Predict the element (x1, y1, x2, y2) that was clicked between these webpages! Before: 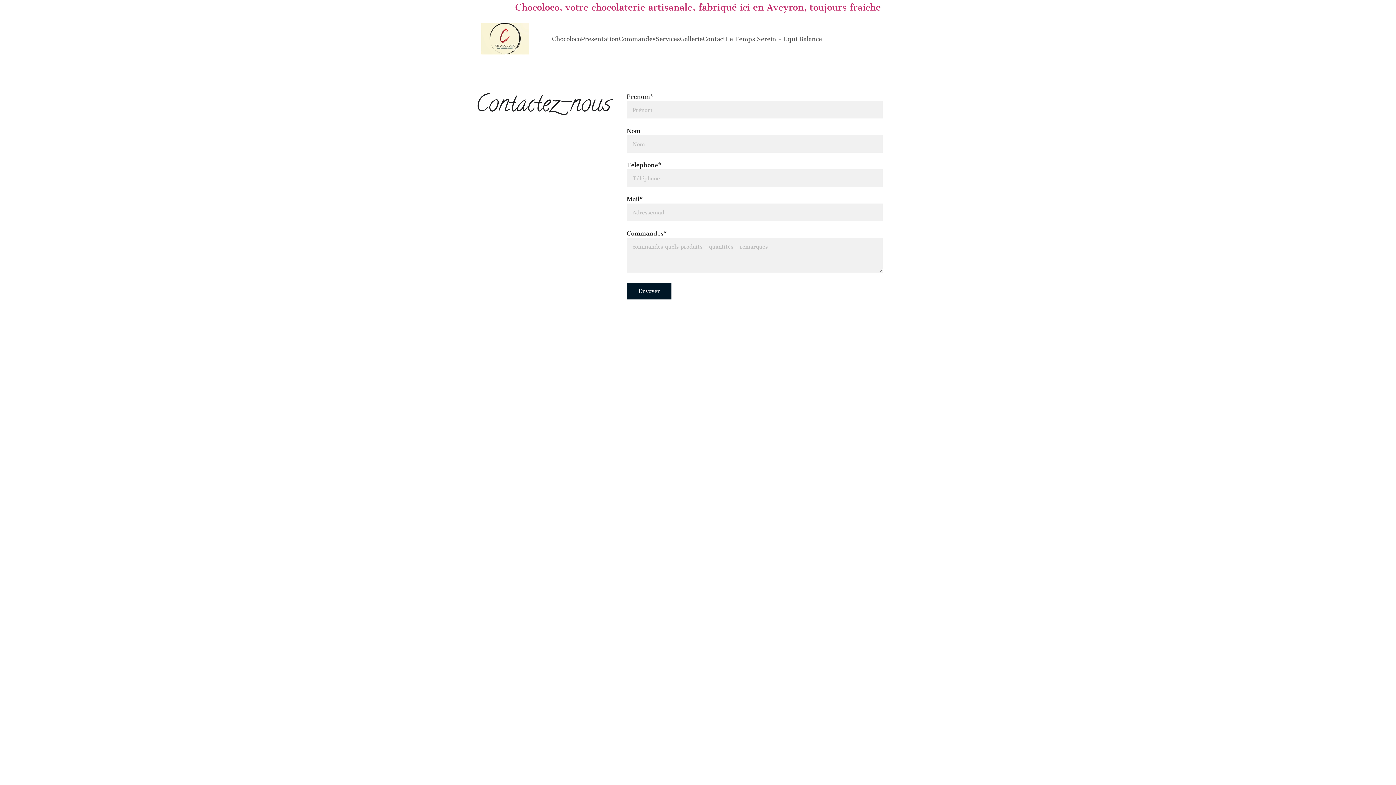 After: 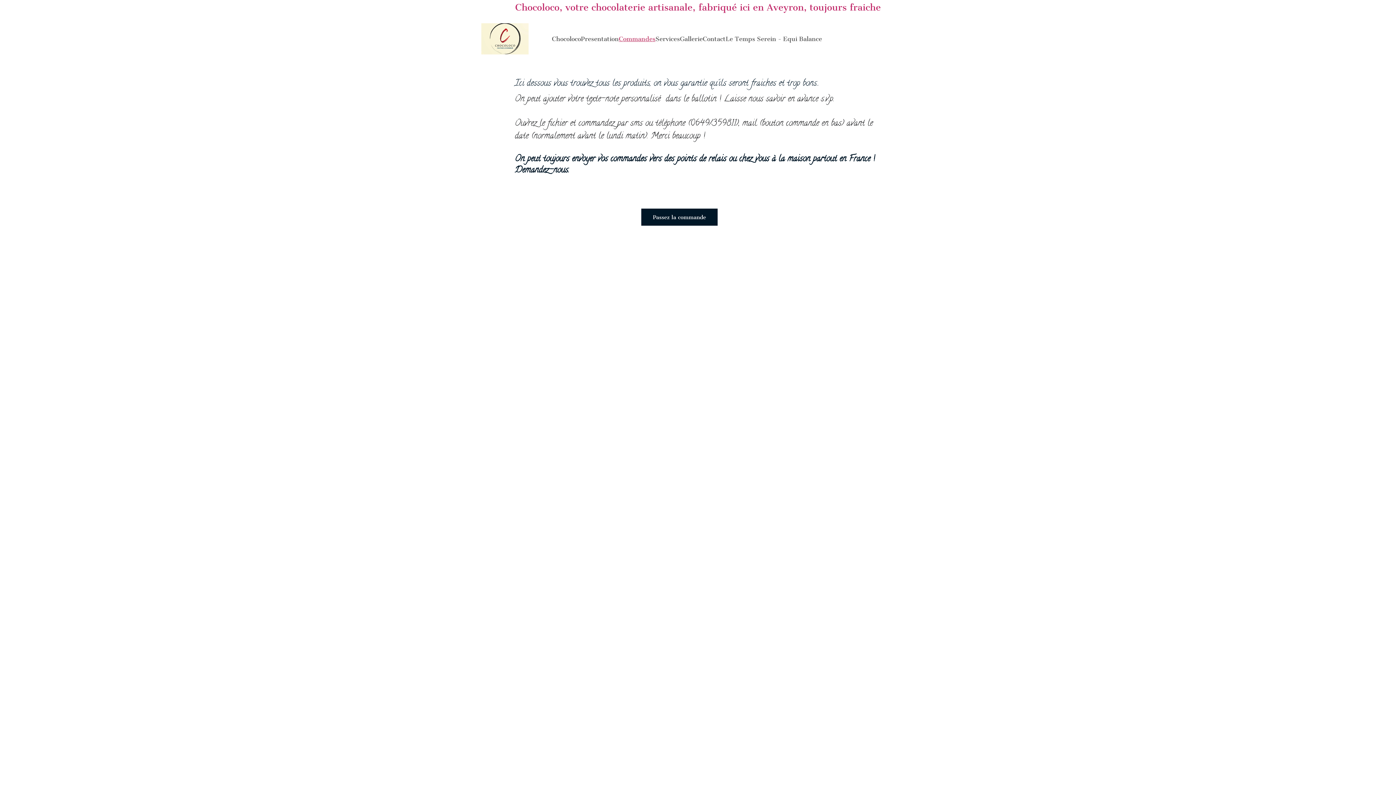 Action: bbox: (618, 34, 655, 43) label: Commandes